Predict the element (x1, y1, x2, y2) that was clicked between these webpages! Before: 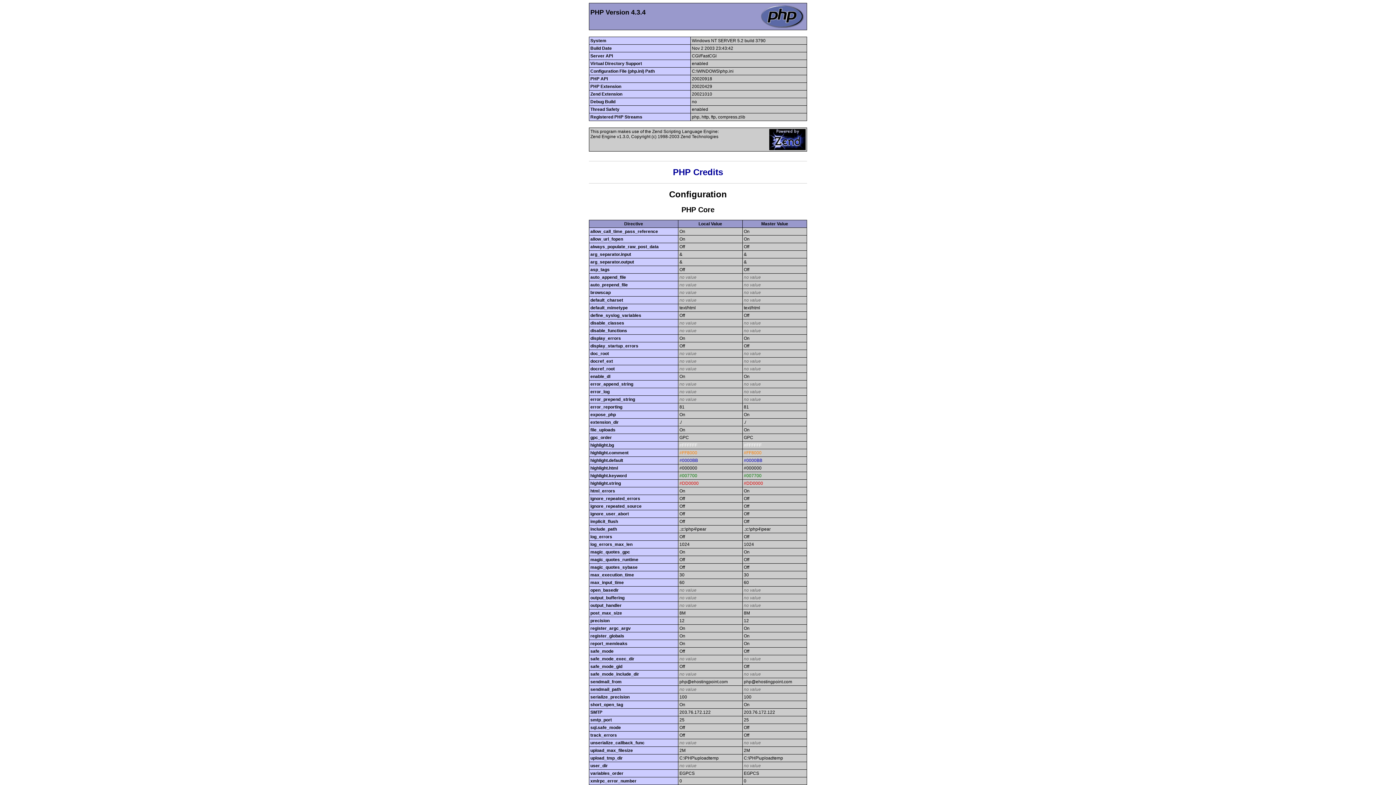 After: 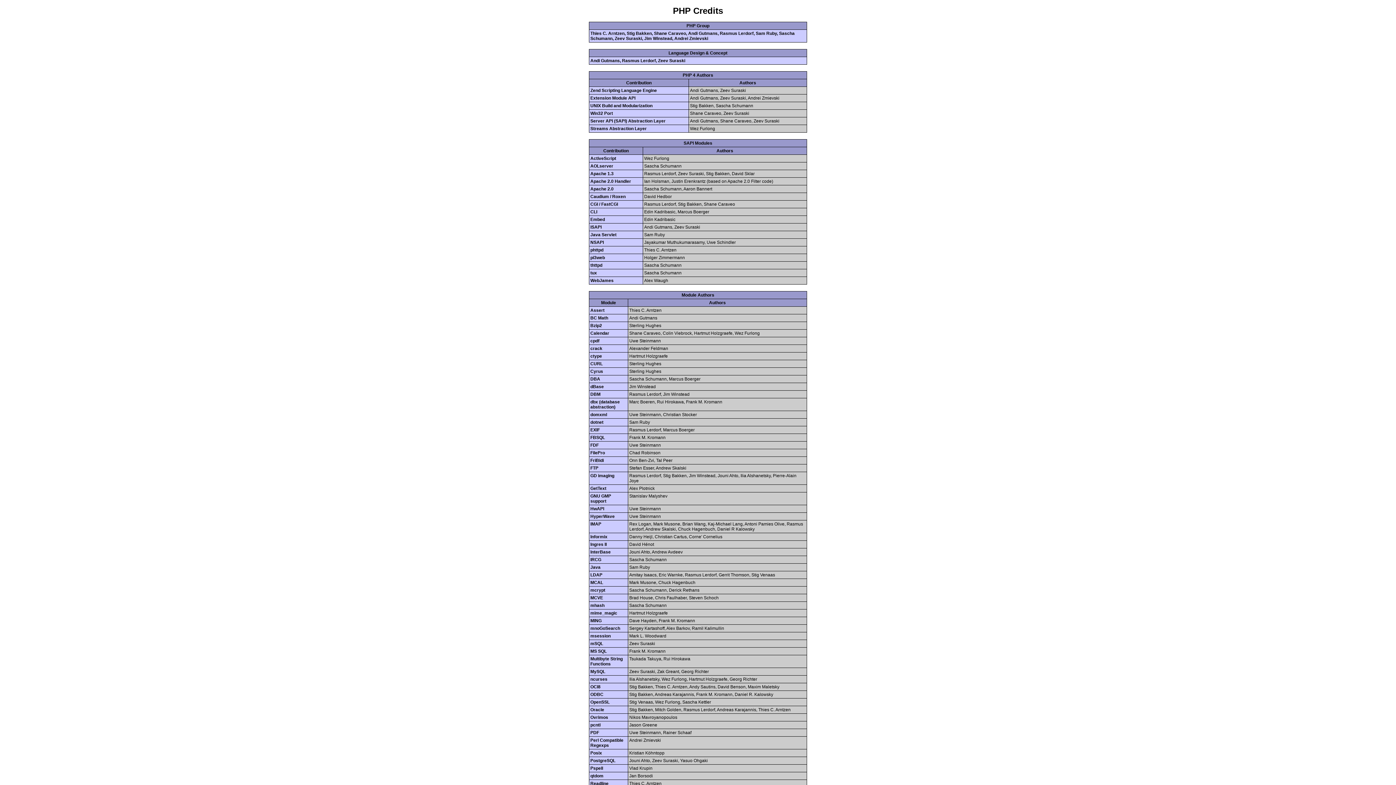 Action: bbox: (673, 167, 723, 177) label: PHP Credits